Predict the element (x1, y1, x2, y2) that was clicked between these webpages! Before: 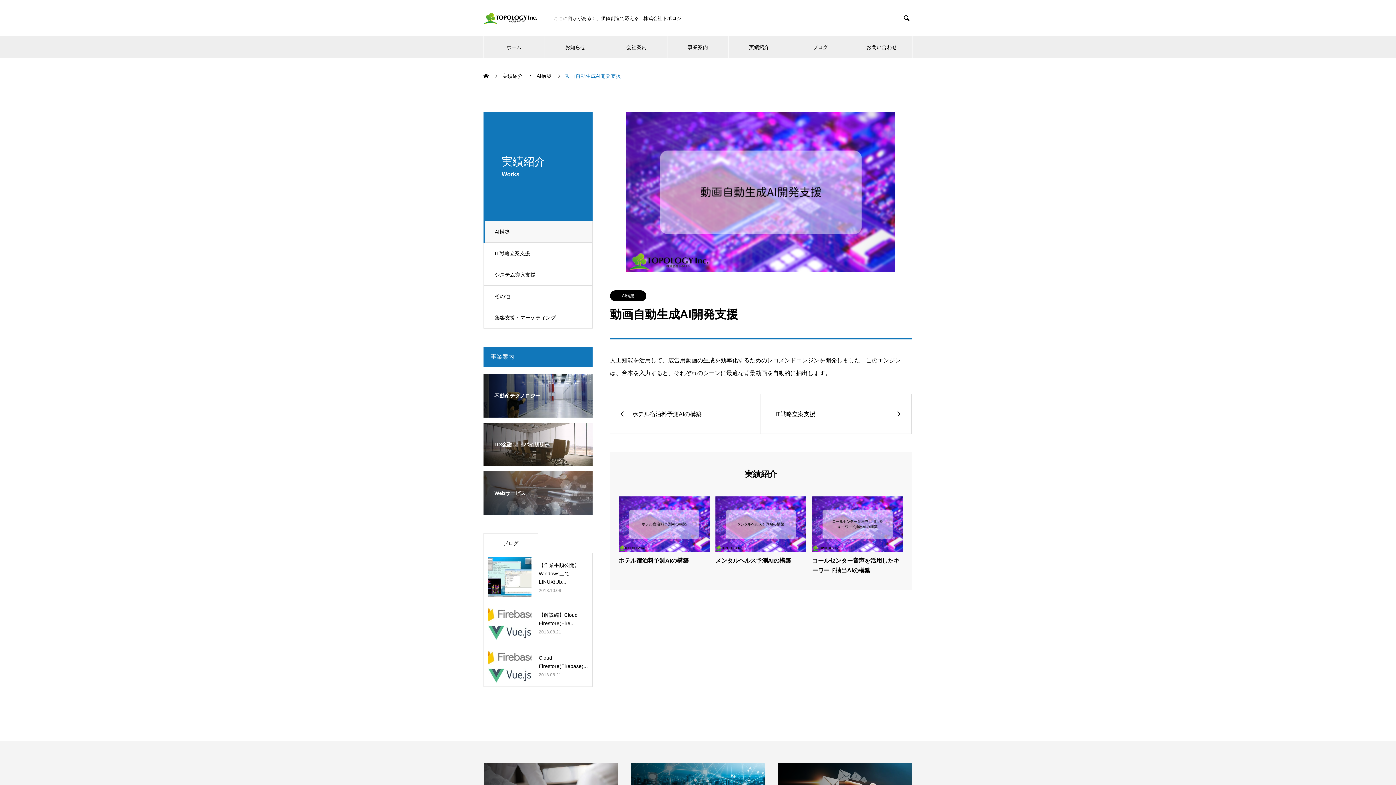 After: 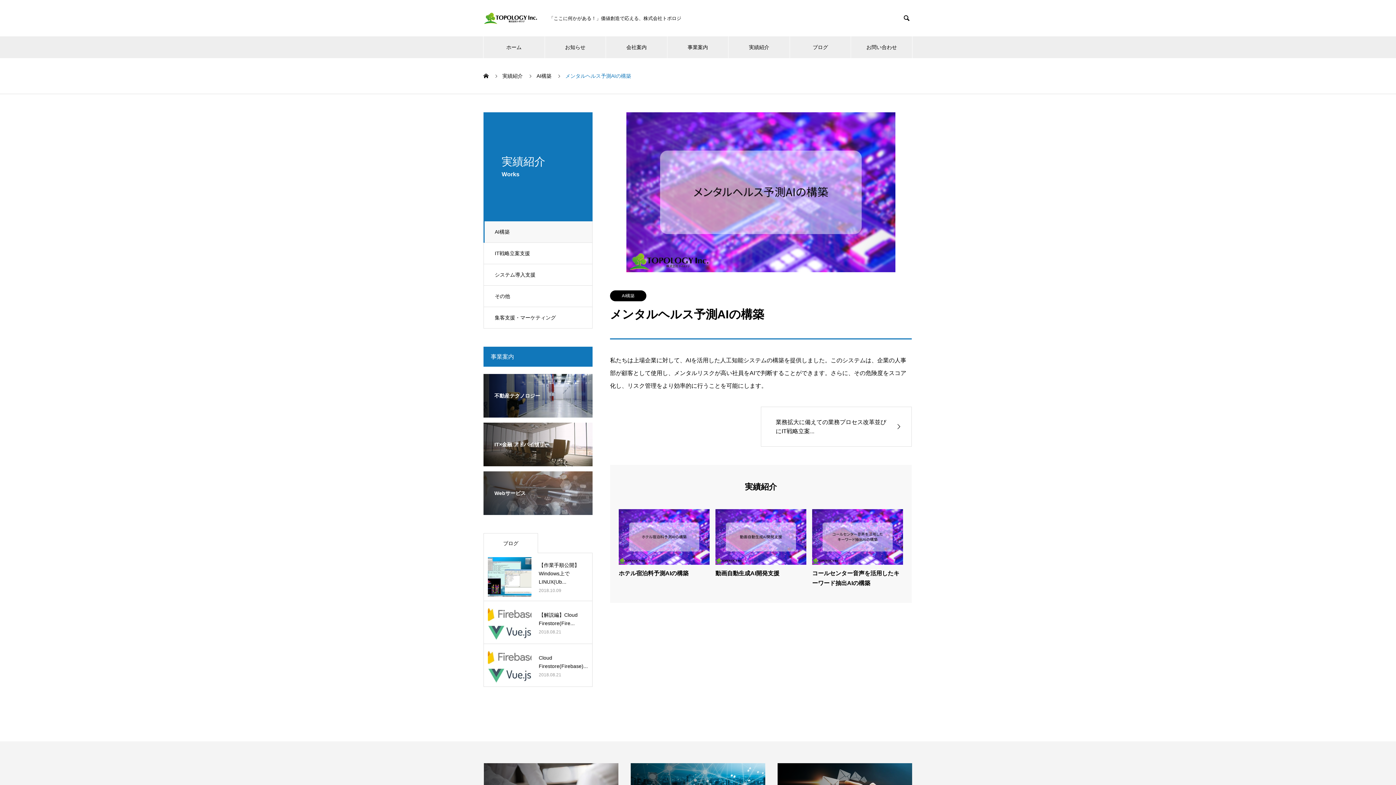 Action: label: メンタルヘルス予測AIの構築 bbox: (715, 557, 791, 564)